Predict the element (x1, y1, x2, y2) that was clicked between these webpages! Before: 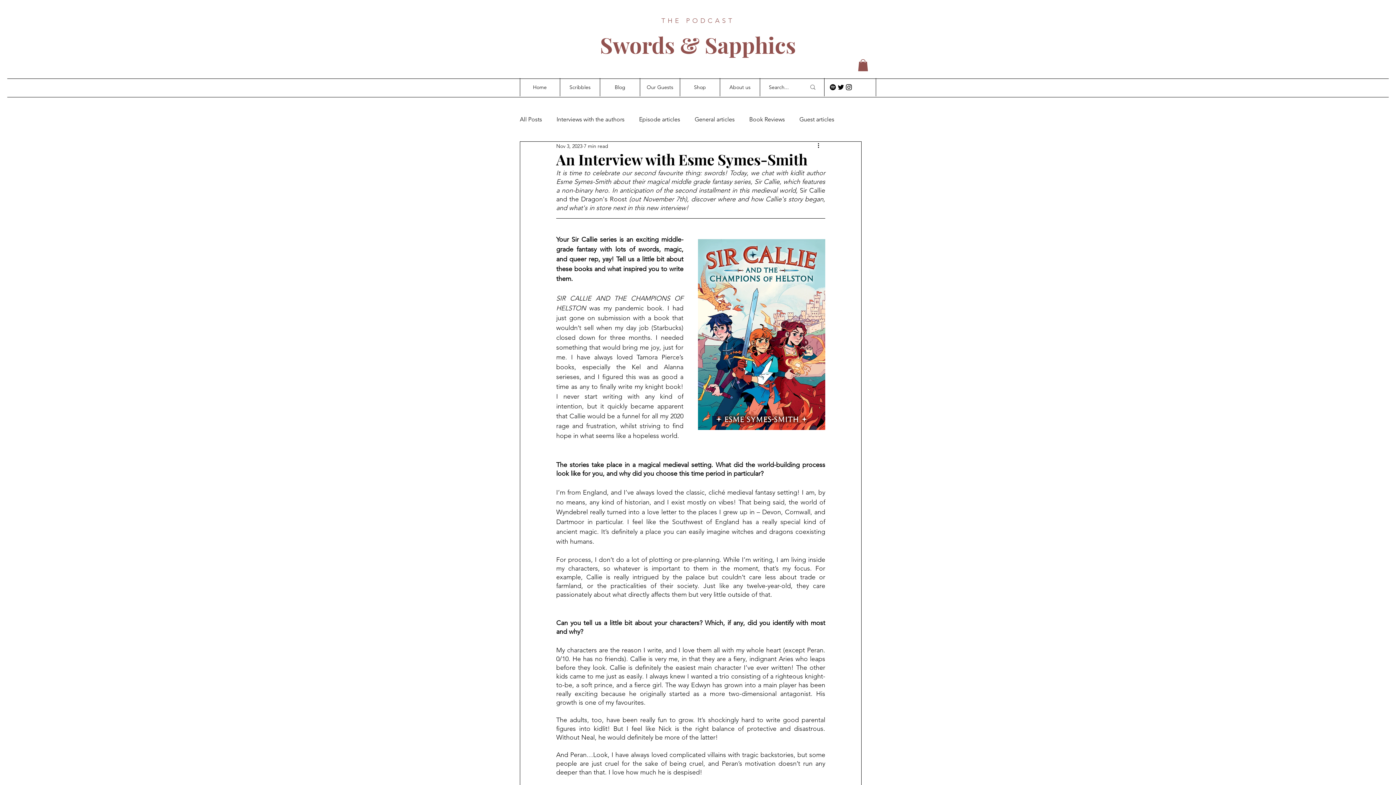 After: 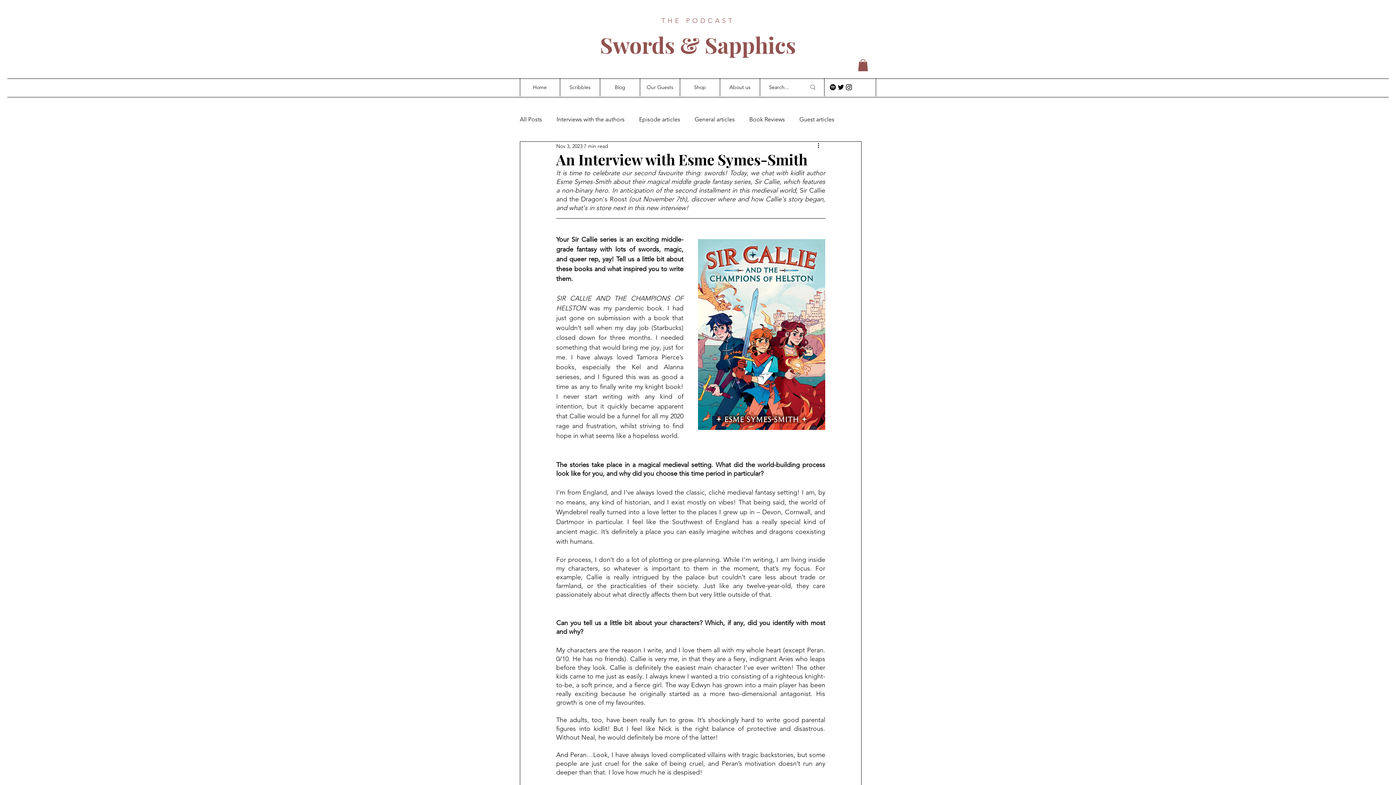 Action: label: Twitter bbox: (837, 83, 845, 91)